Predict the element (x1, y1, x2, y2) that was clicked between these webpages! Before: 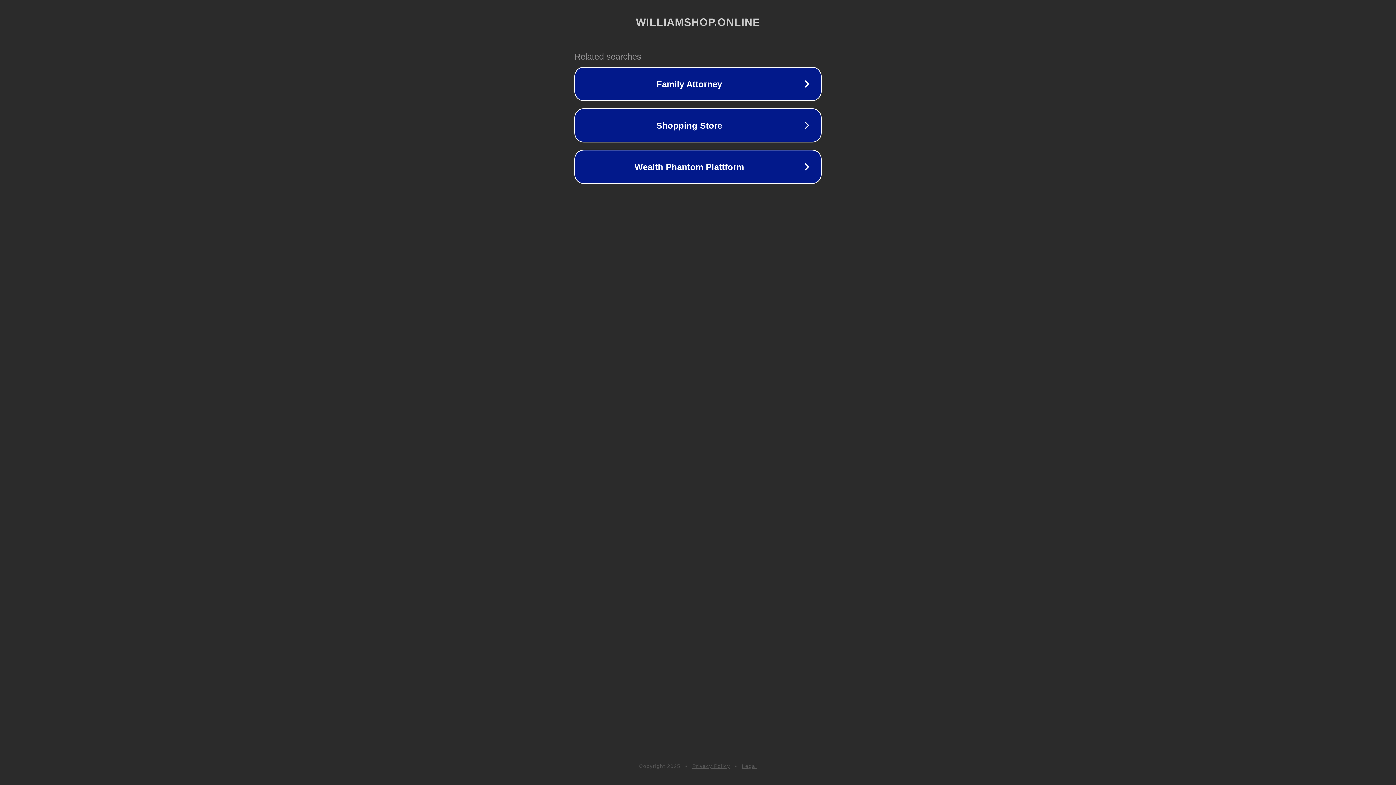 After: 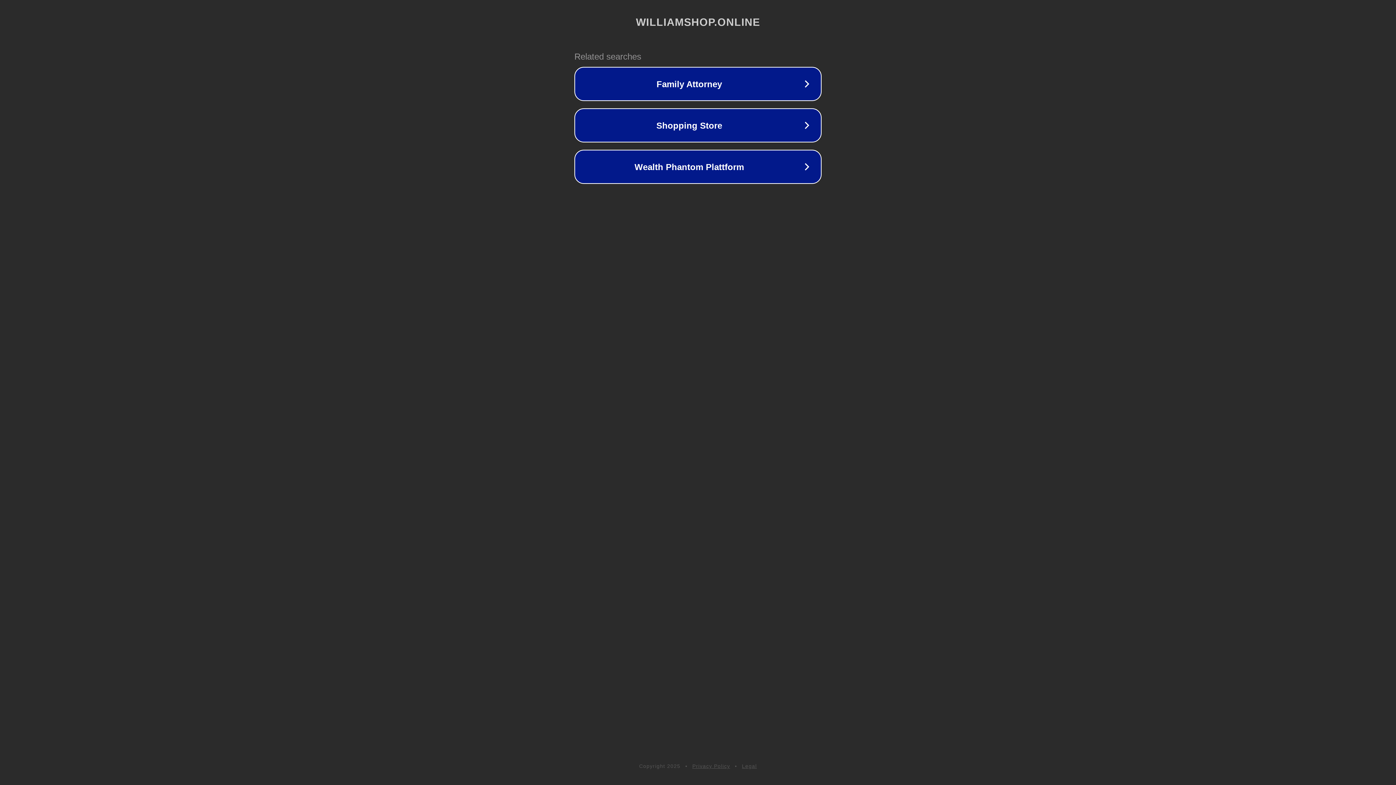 Action: bbox: (742, 763, 757, 769) label: Legal